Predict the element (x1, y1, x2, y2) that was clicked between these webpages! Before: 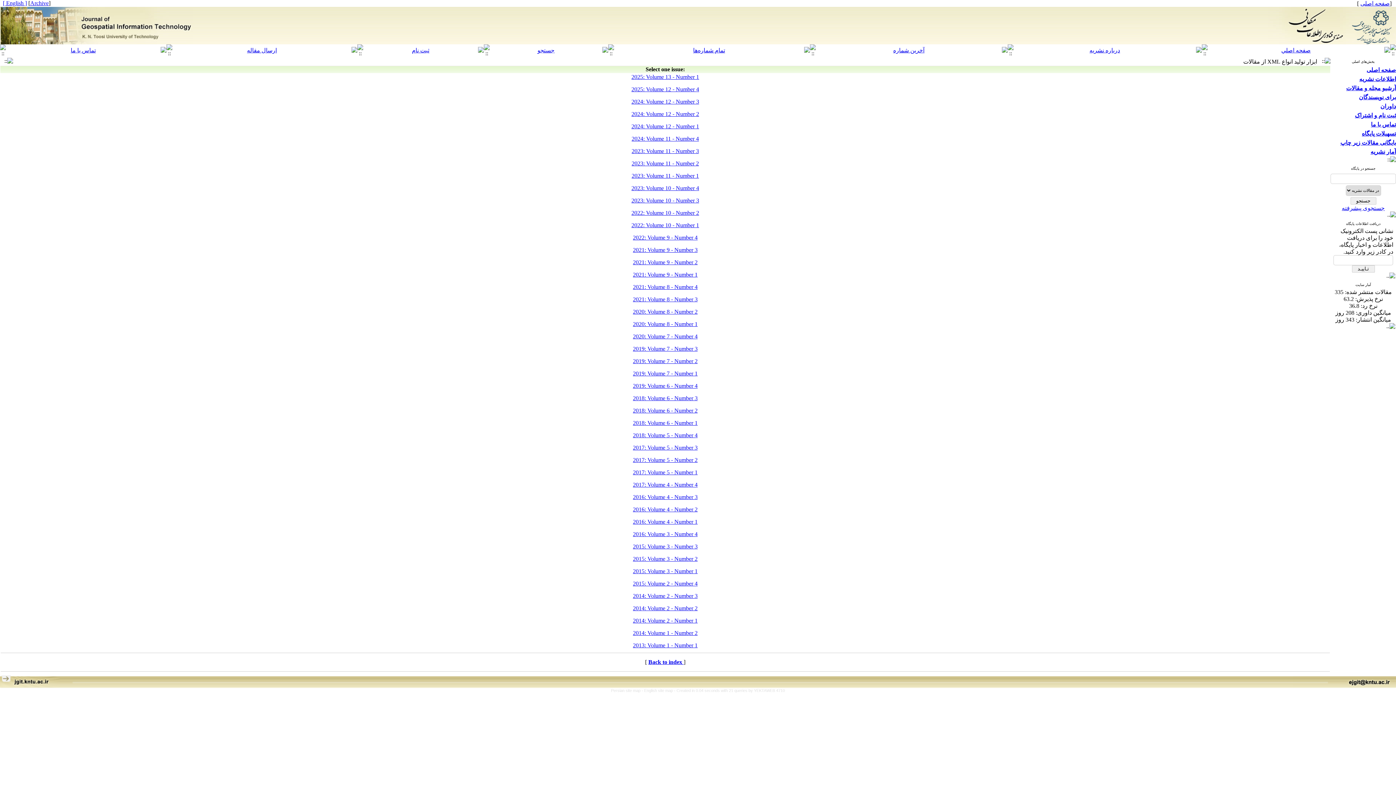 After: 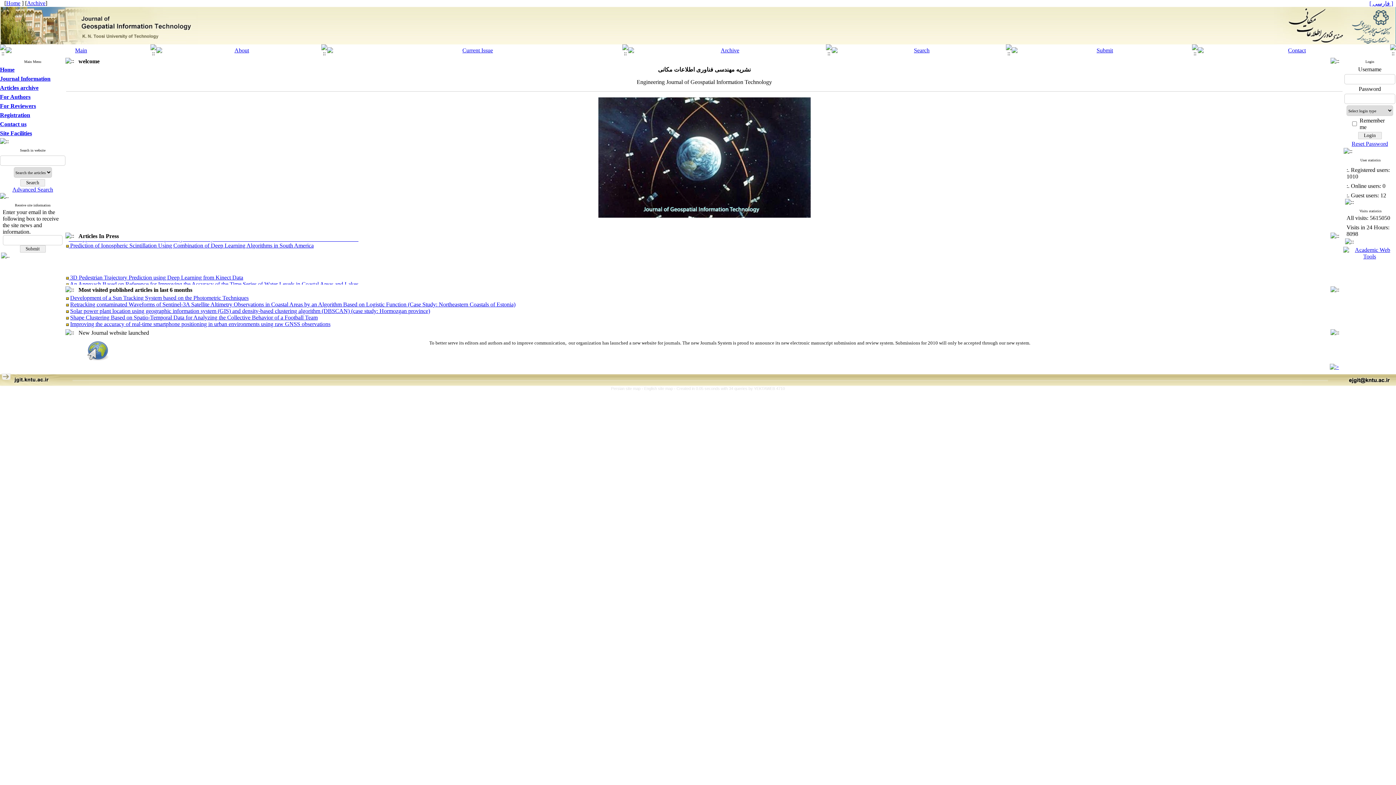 Action: bbox: (0, 39, 192, 45)